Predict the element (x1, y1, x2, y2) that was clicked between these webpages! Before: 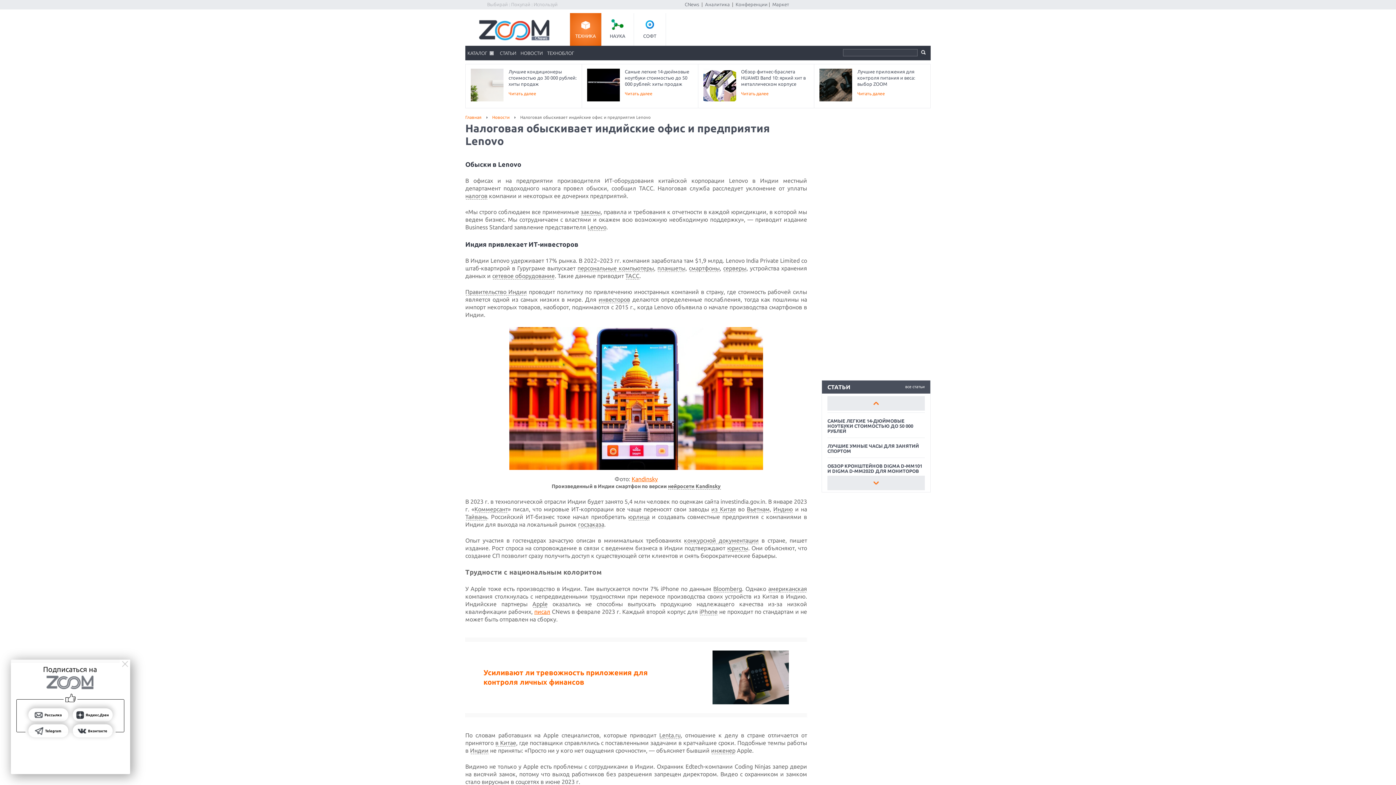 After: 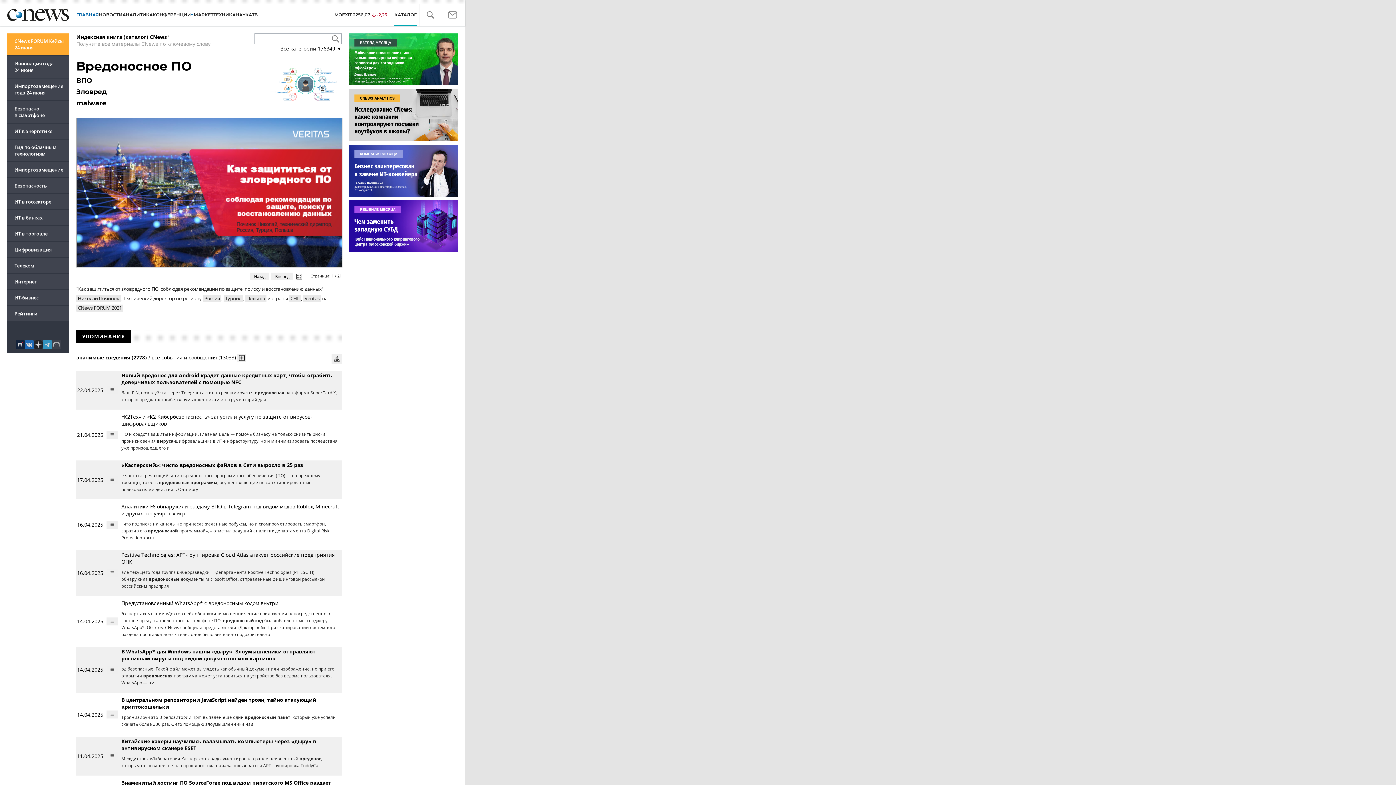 Action: bbox: (481, 778, 509, 785) label: вирусным